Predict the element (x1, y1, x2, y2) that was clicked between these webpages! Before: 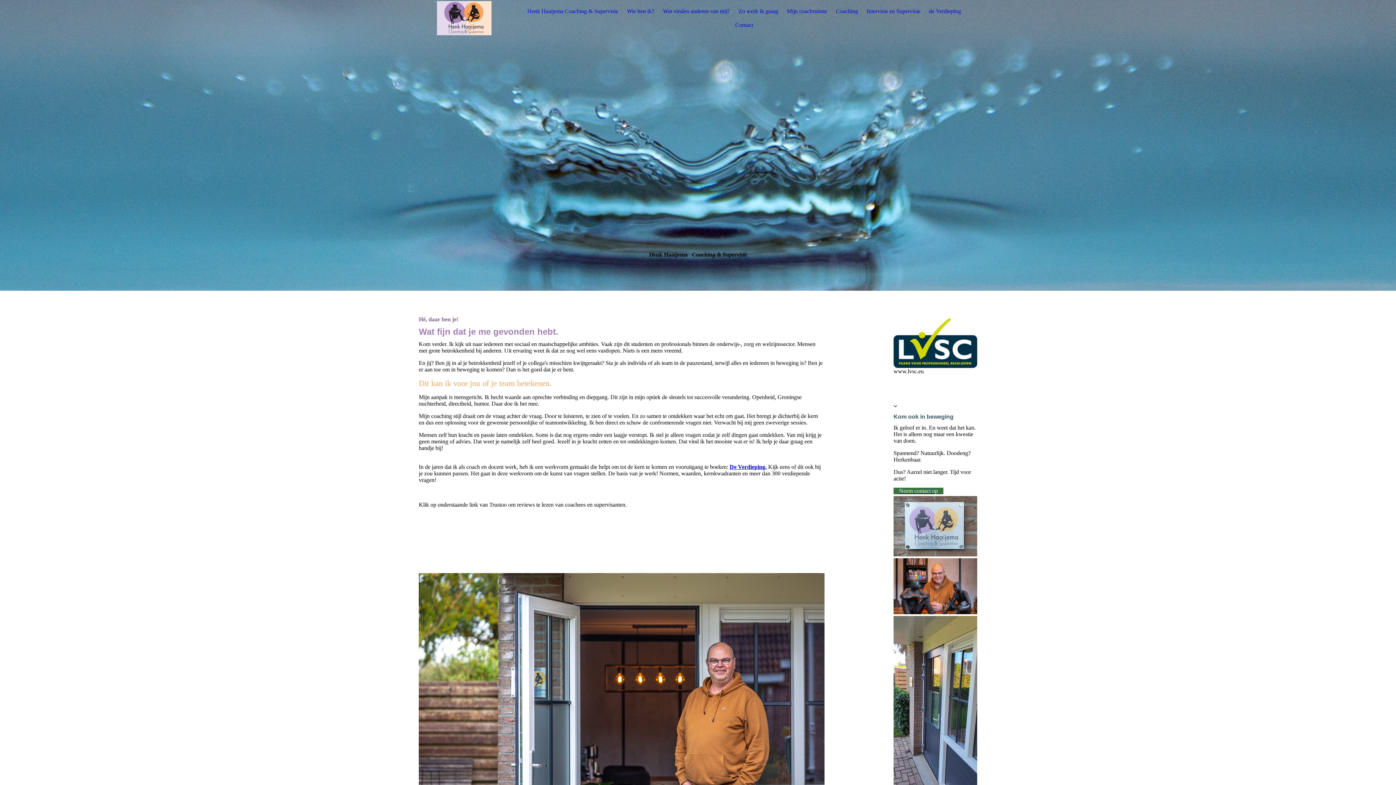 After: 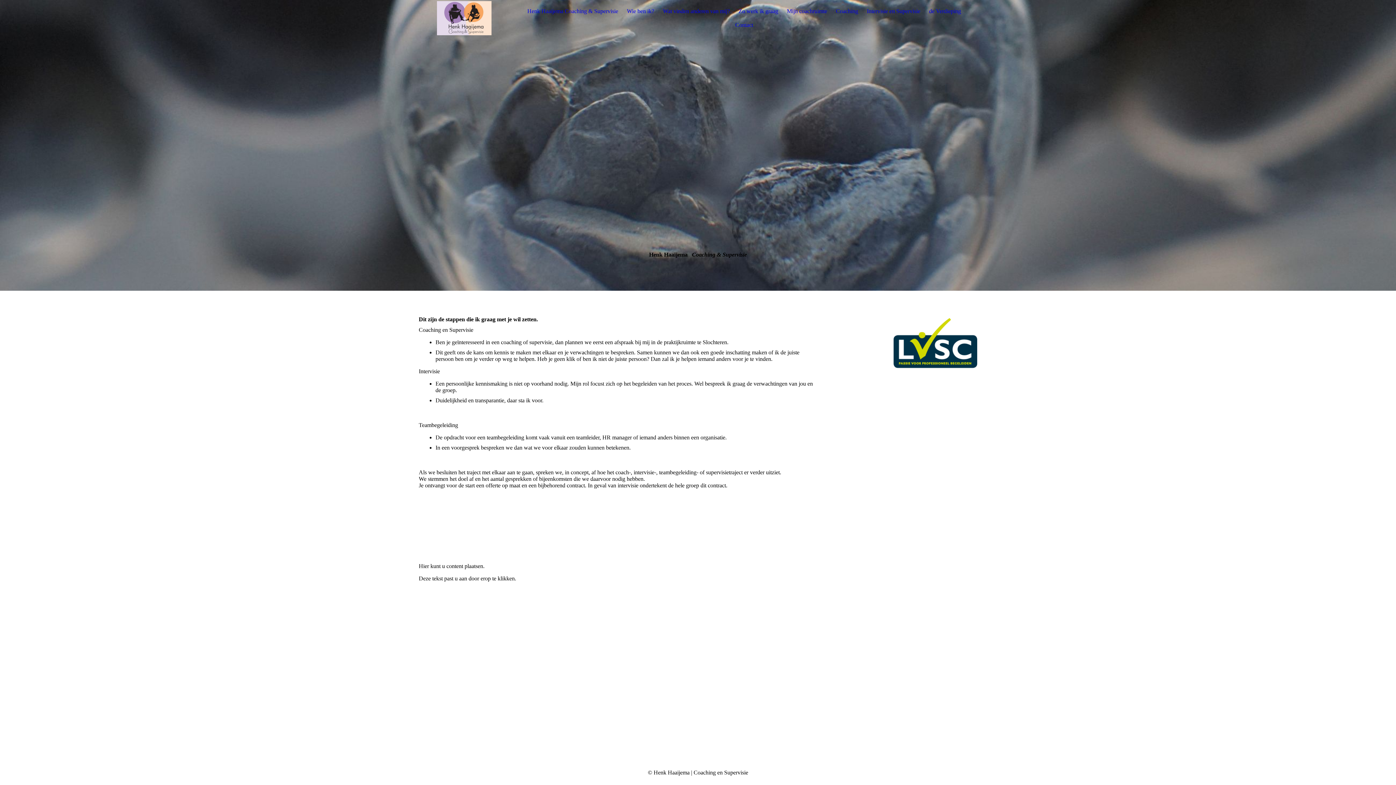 Action: bbox: (738, 8, 778, 14) label: Zo werk ik graag